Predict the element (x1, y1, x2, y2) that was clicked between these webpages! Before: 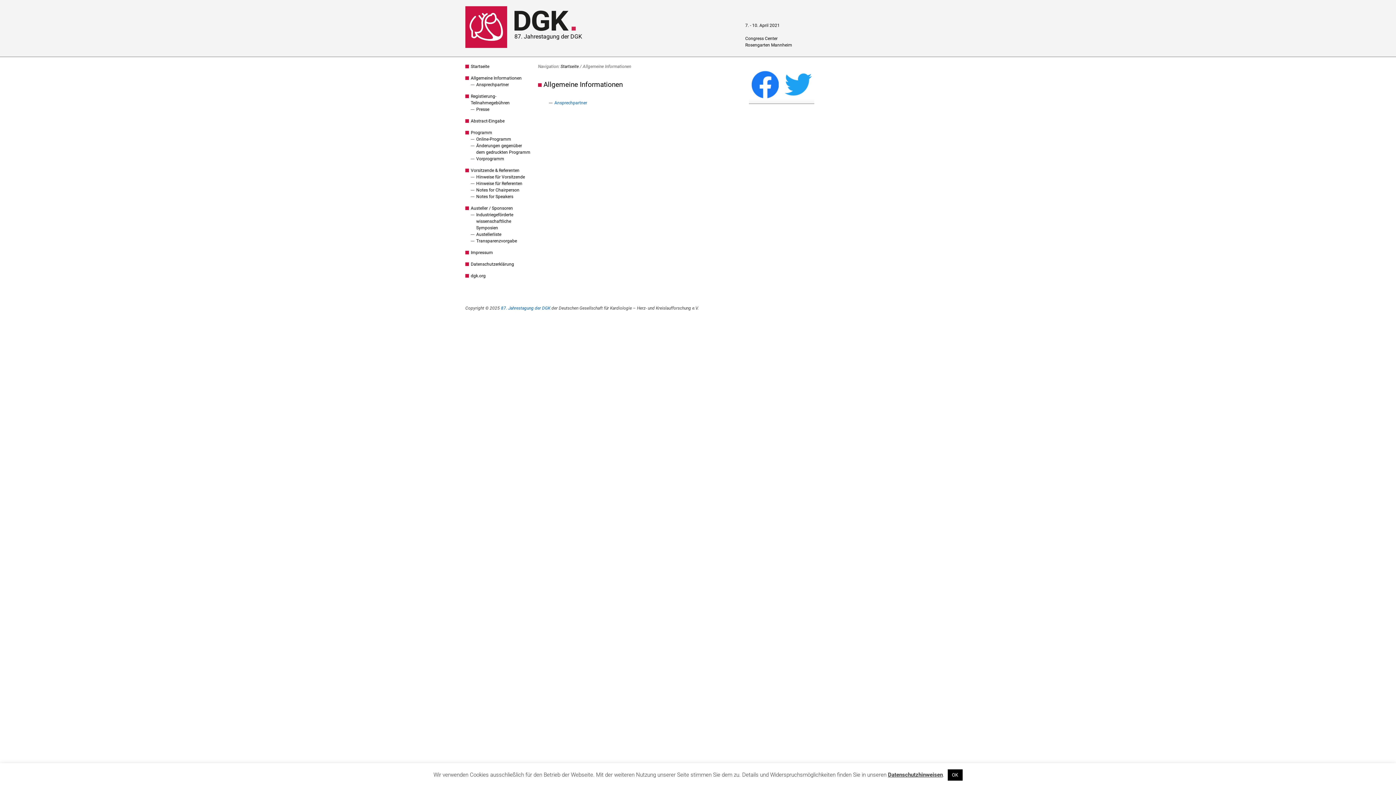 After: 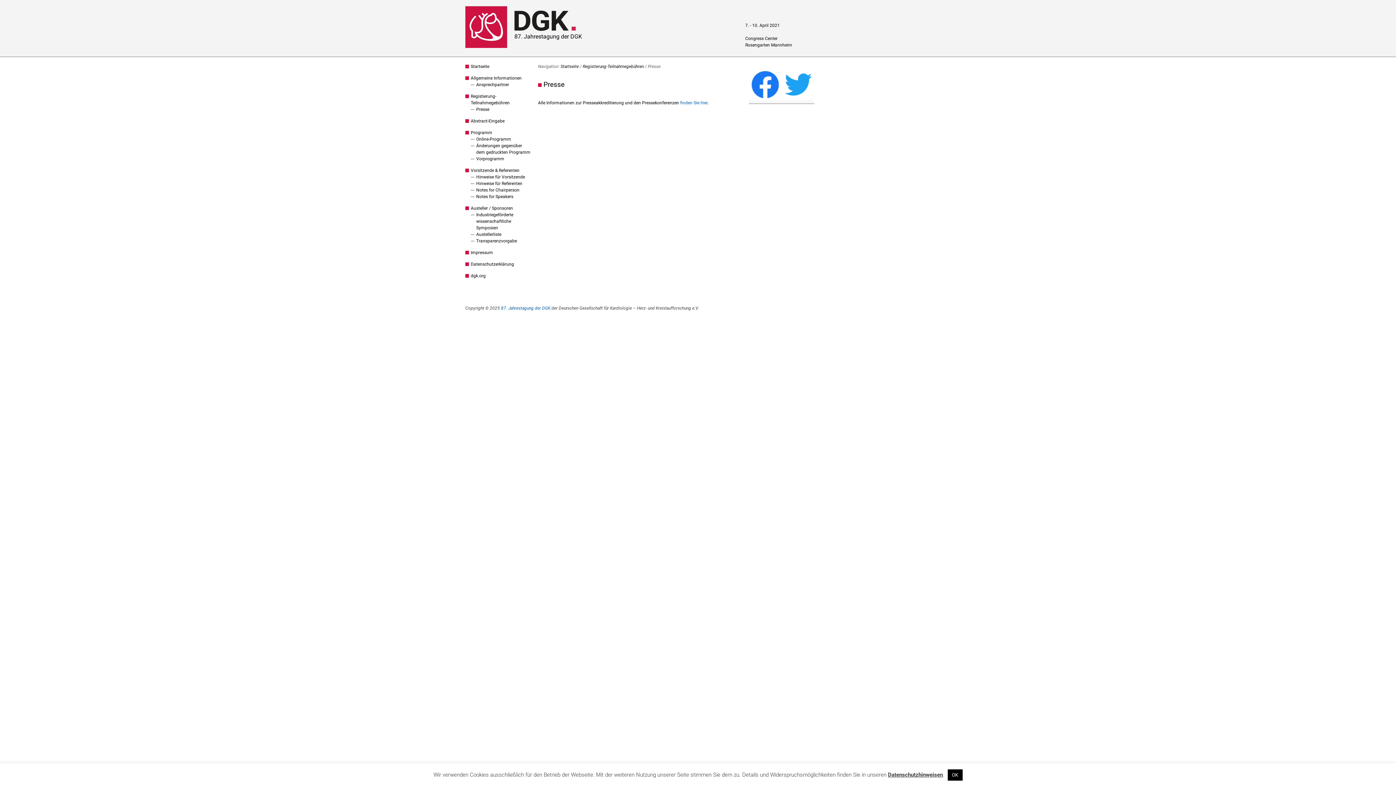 Action: label: Presse bbox: (476, 106, 489, 112)